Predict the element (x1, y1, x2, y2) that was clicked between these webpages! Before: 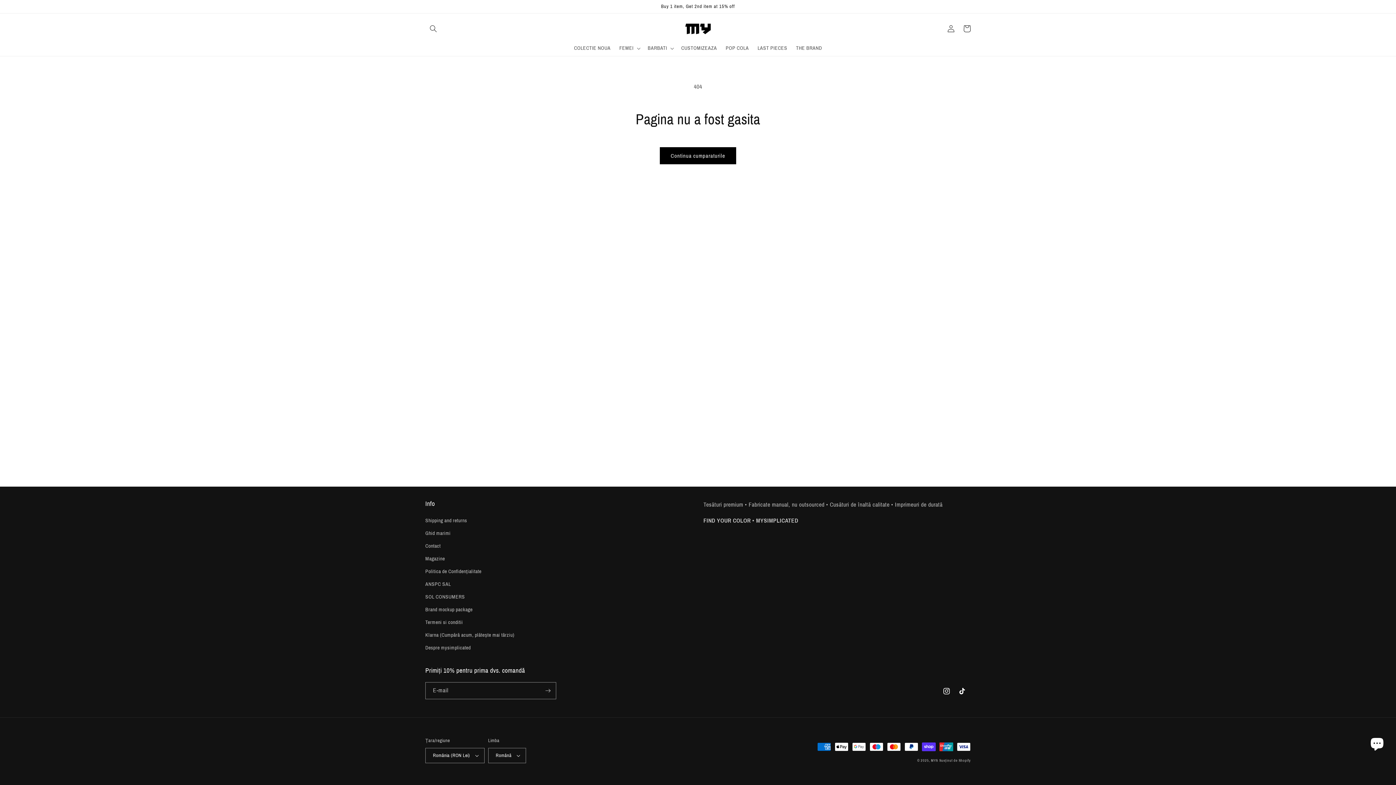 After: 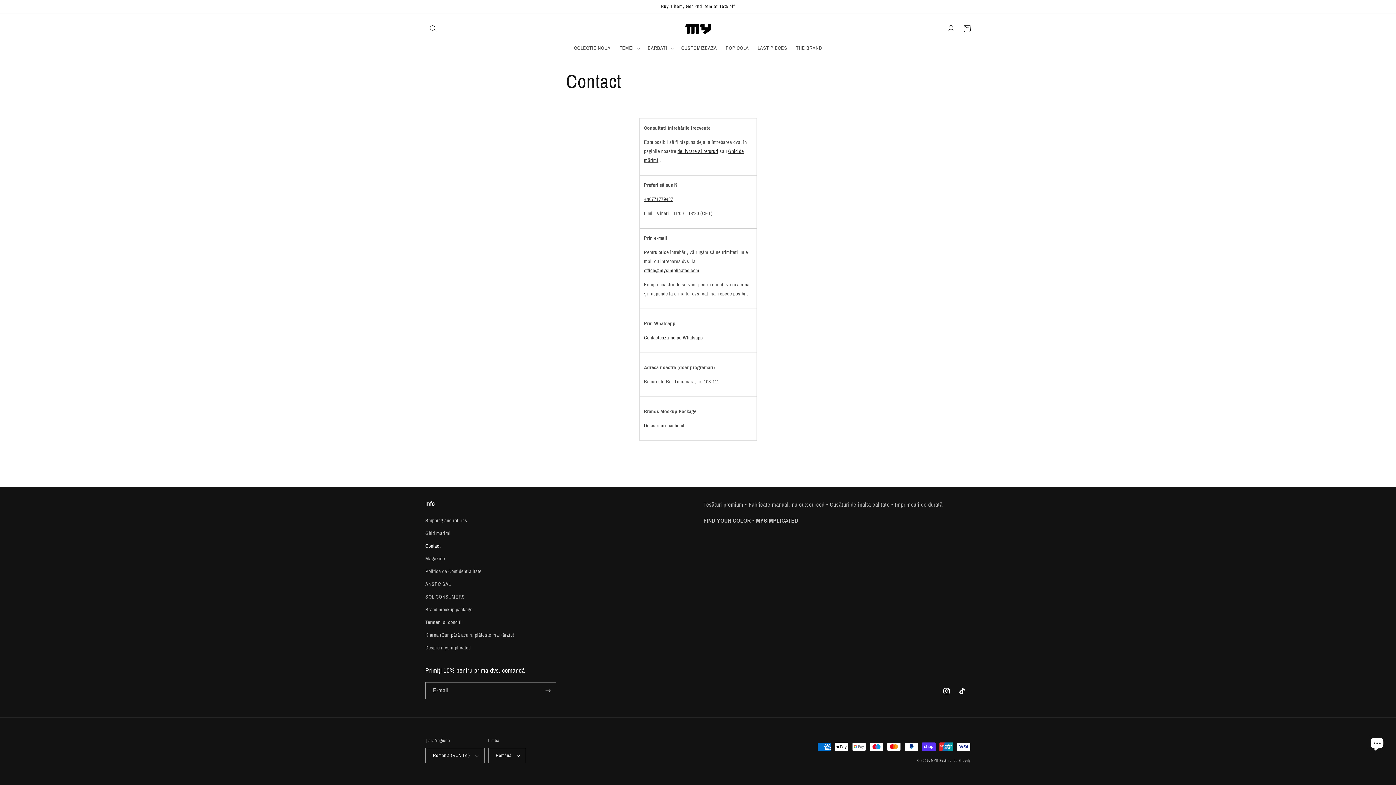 Action: bbox: (425, 540, 440, 552) label: Contact